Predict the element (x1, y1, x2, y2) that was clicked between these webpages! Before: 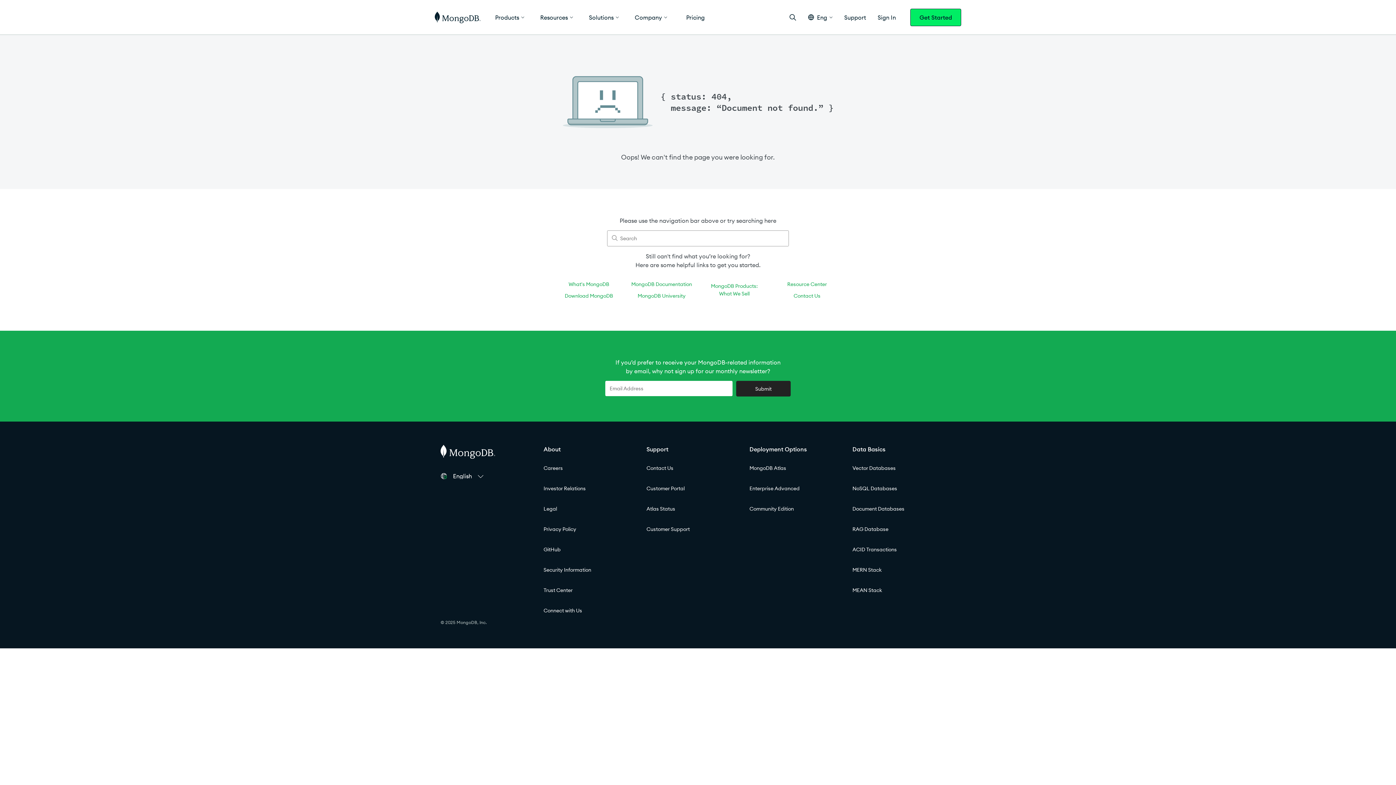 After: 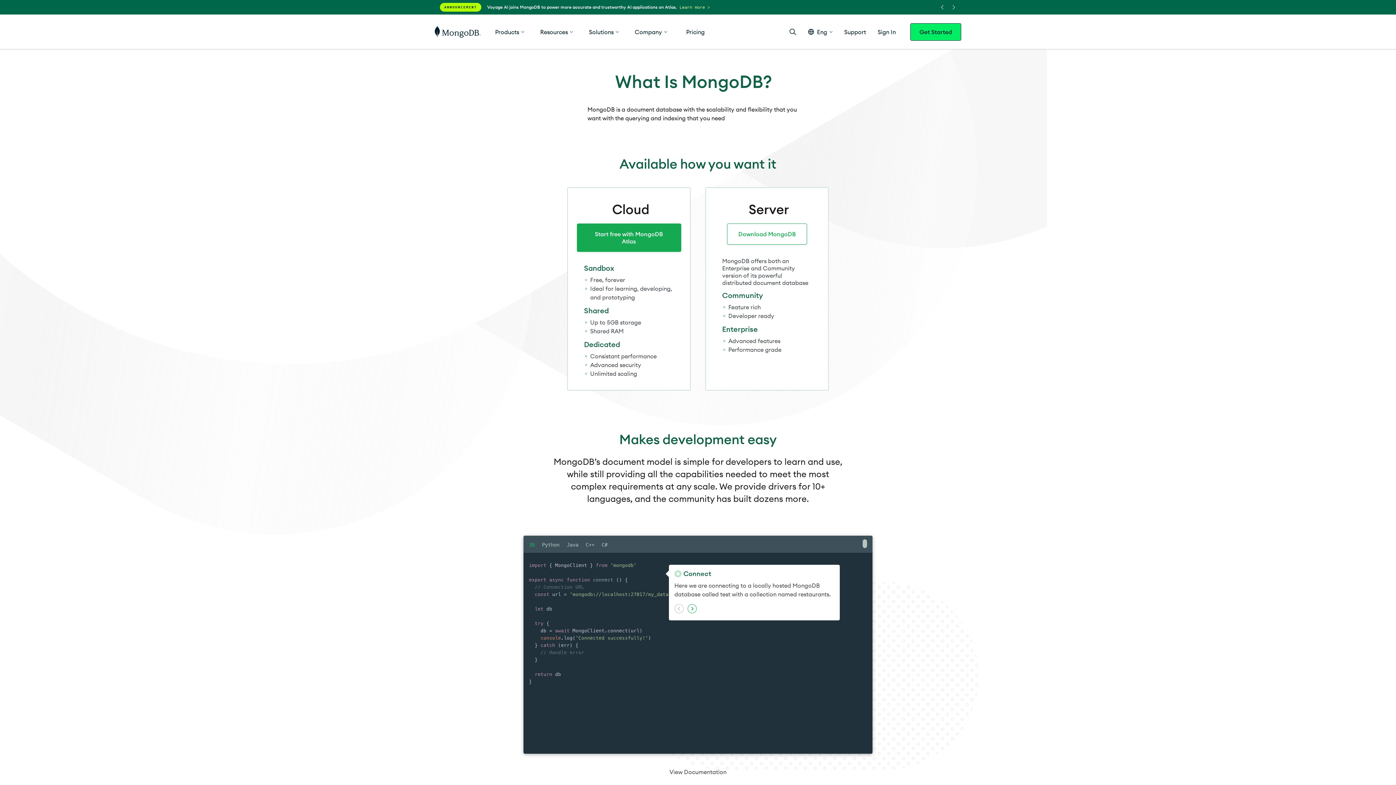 Action: label: What's MongoDB bbox: (568, 280, 609, 288)